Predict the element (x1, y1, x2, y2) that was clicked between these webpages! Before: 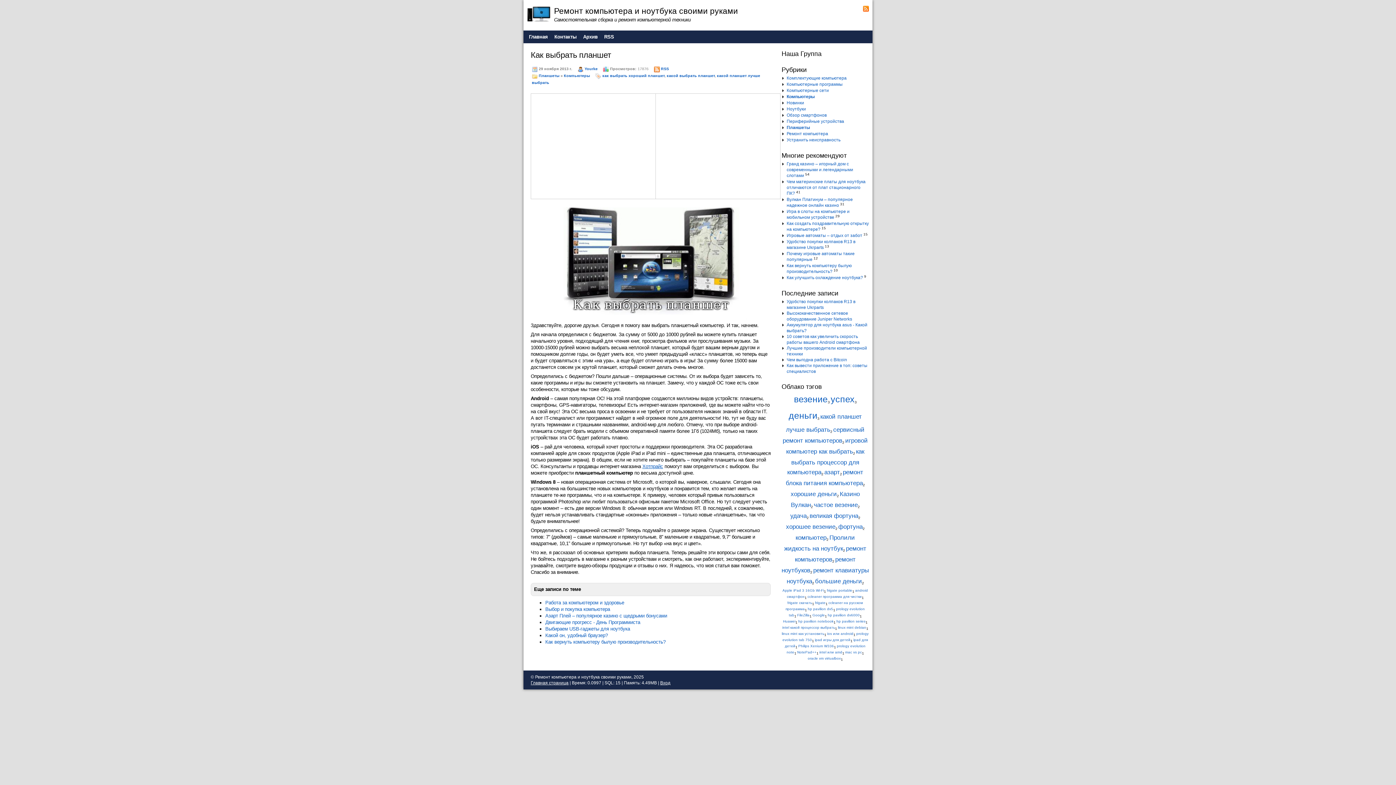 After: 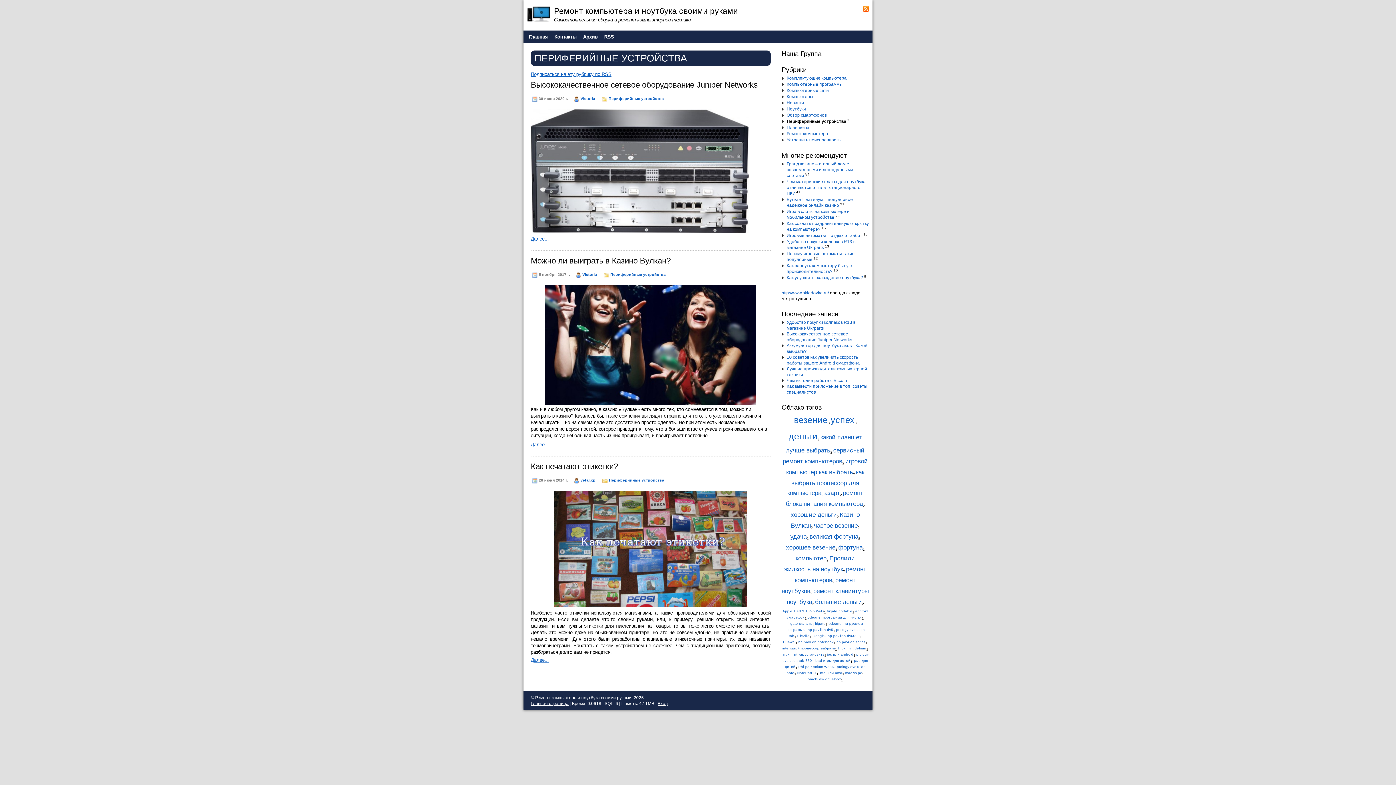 Action: bbox: (786, 118, 844, 124) label: Периферийные устройства